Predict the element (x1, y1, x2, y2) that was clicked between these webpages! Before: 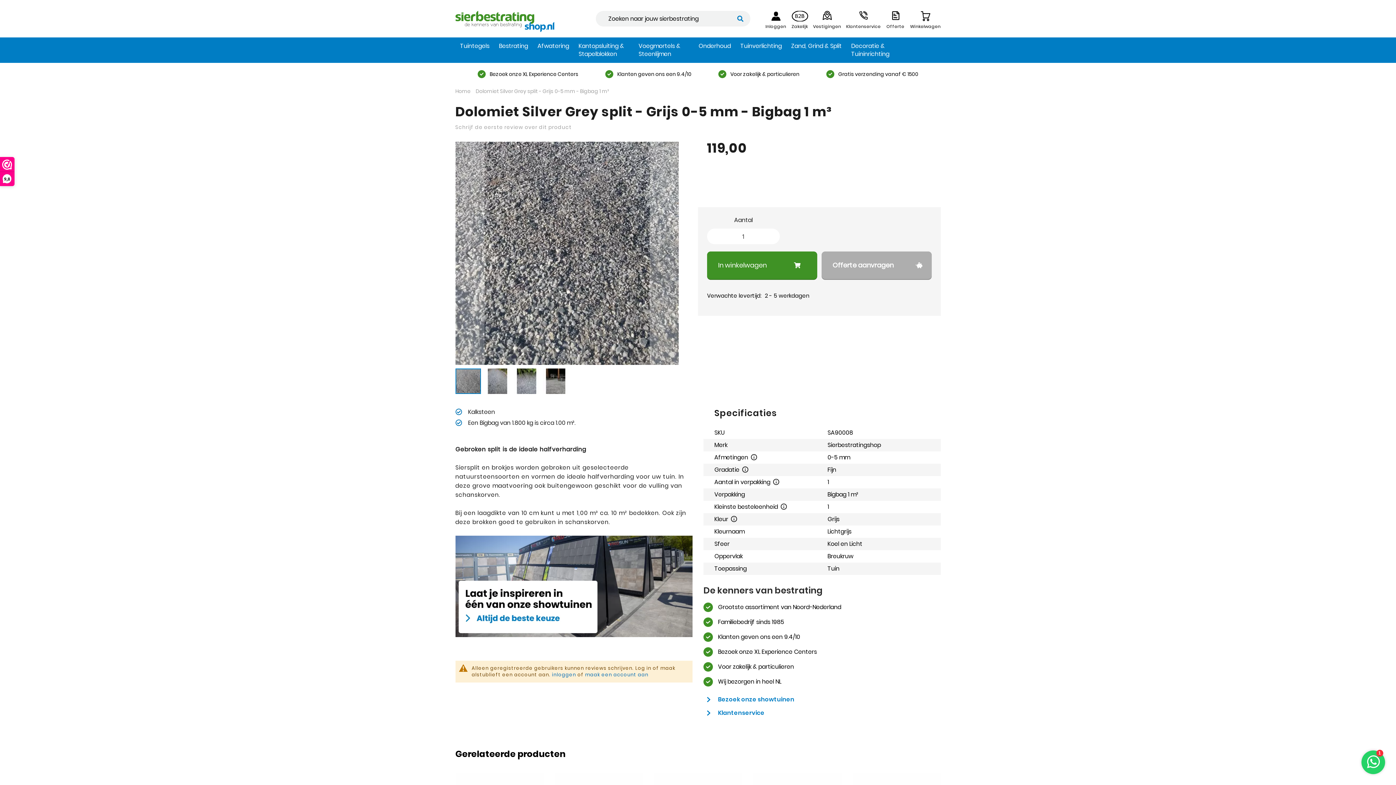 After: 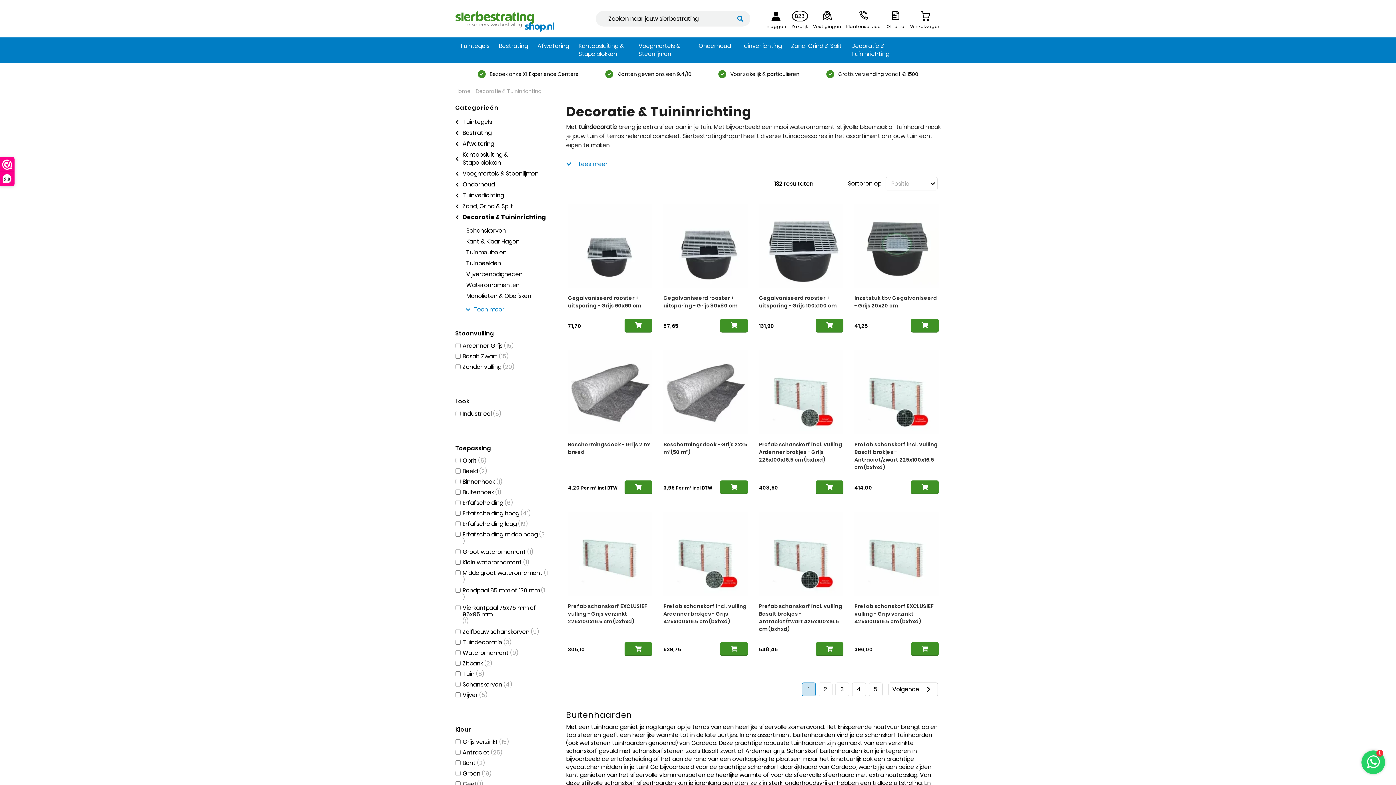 Action: label: Decoratie & Tuininrichting bbox: (846, 37, 906, 62)